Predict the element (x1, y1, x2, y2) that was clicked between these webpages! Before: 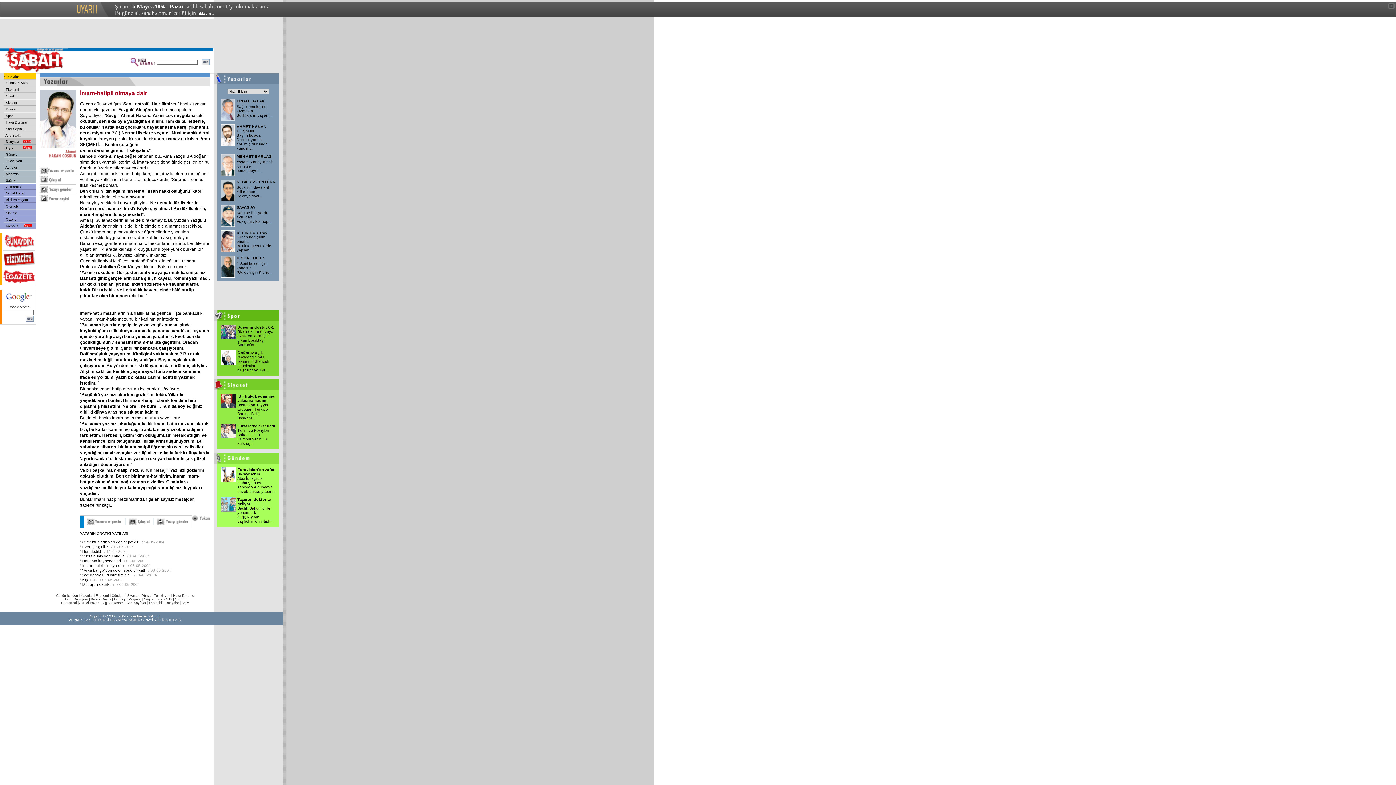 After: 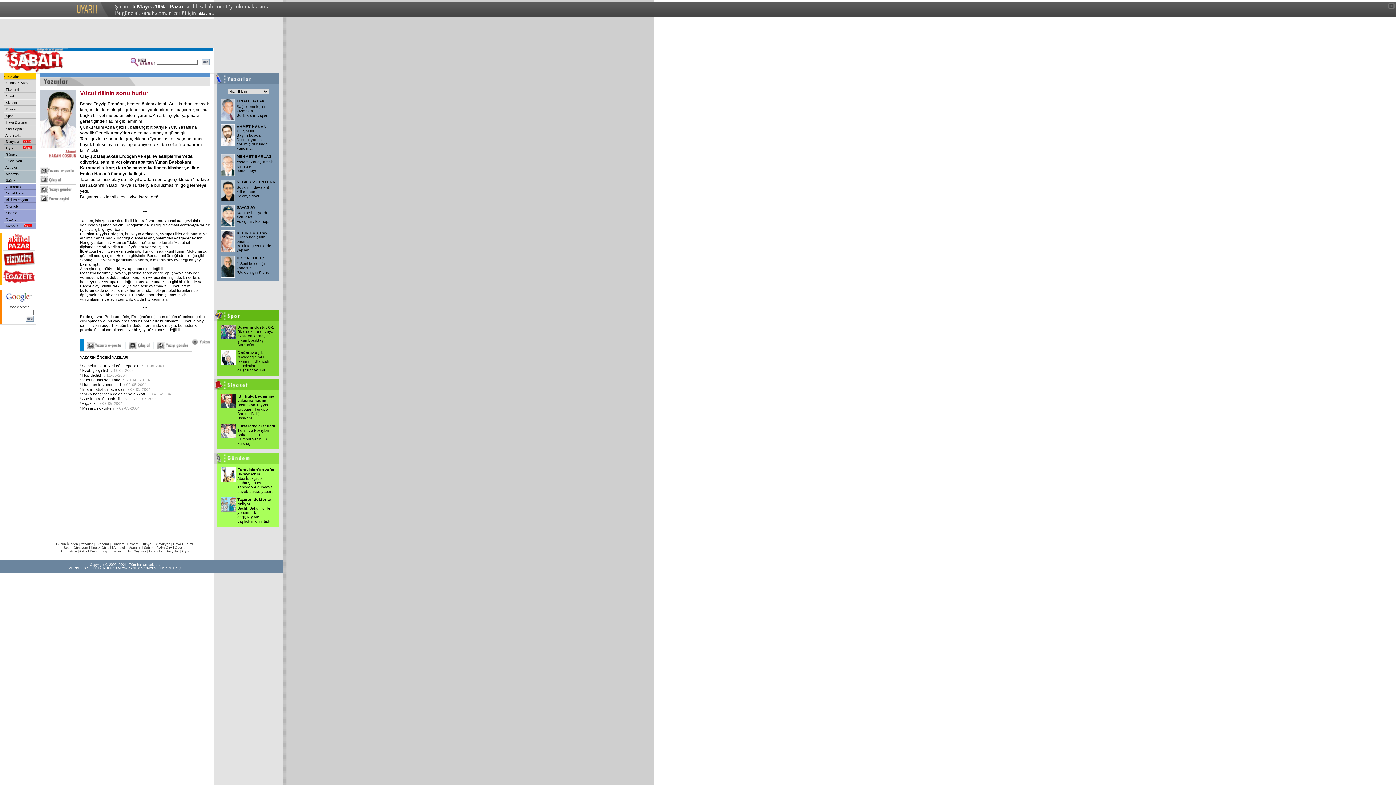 Action: label: Vücut dilinin sonu budur bbox: (82, 554, 124, 558)